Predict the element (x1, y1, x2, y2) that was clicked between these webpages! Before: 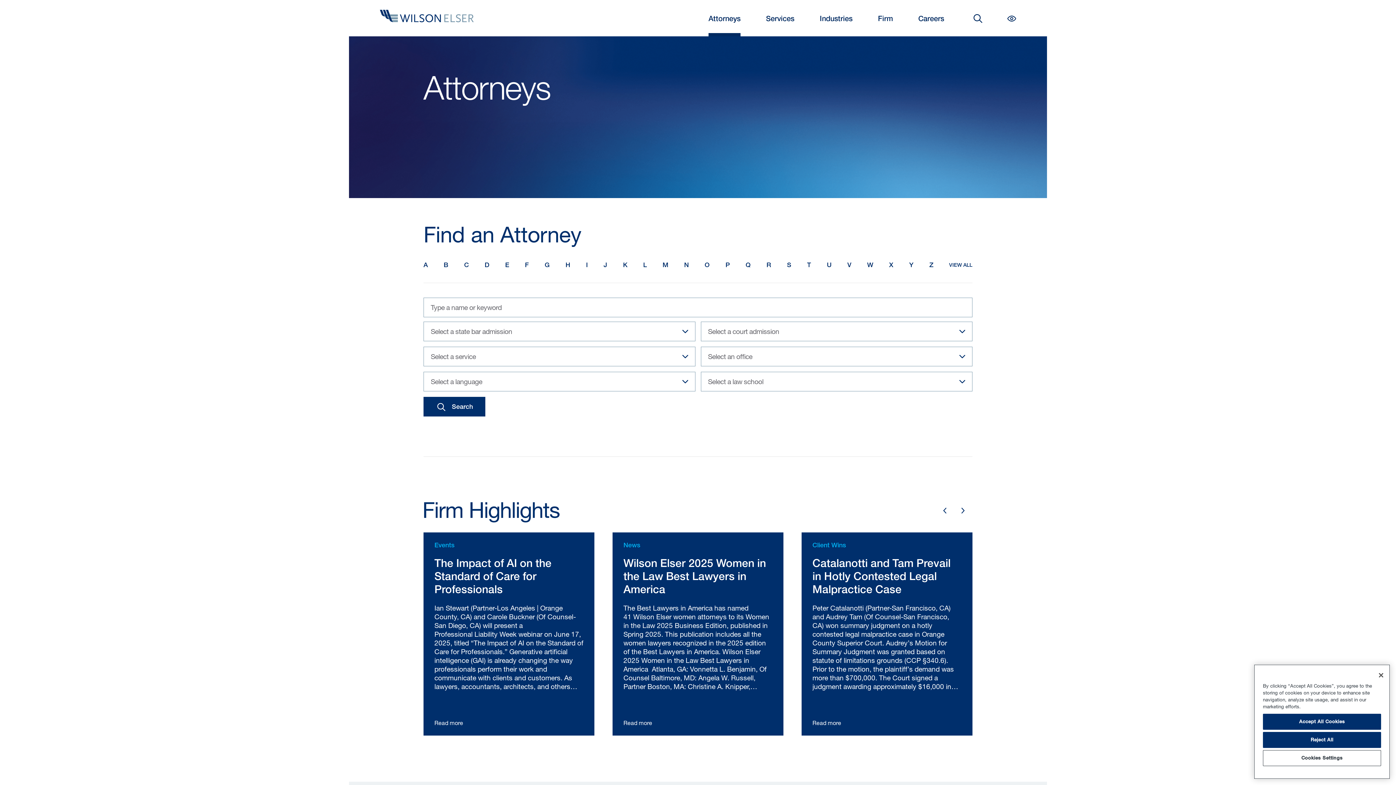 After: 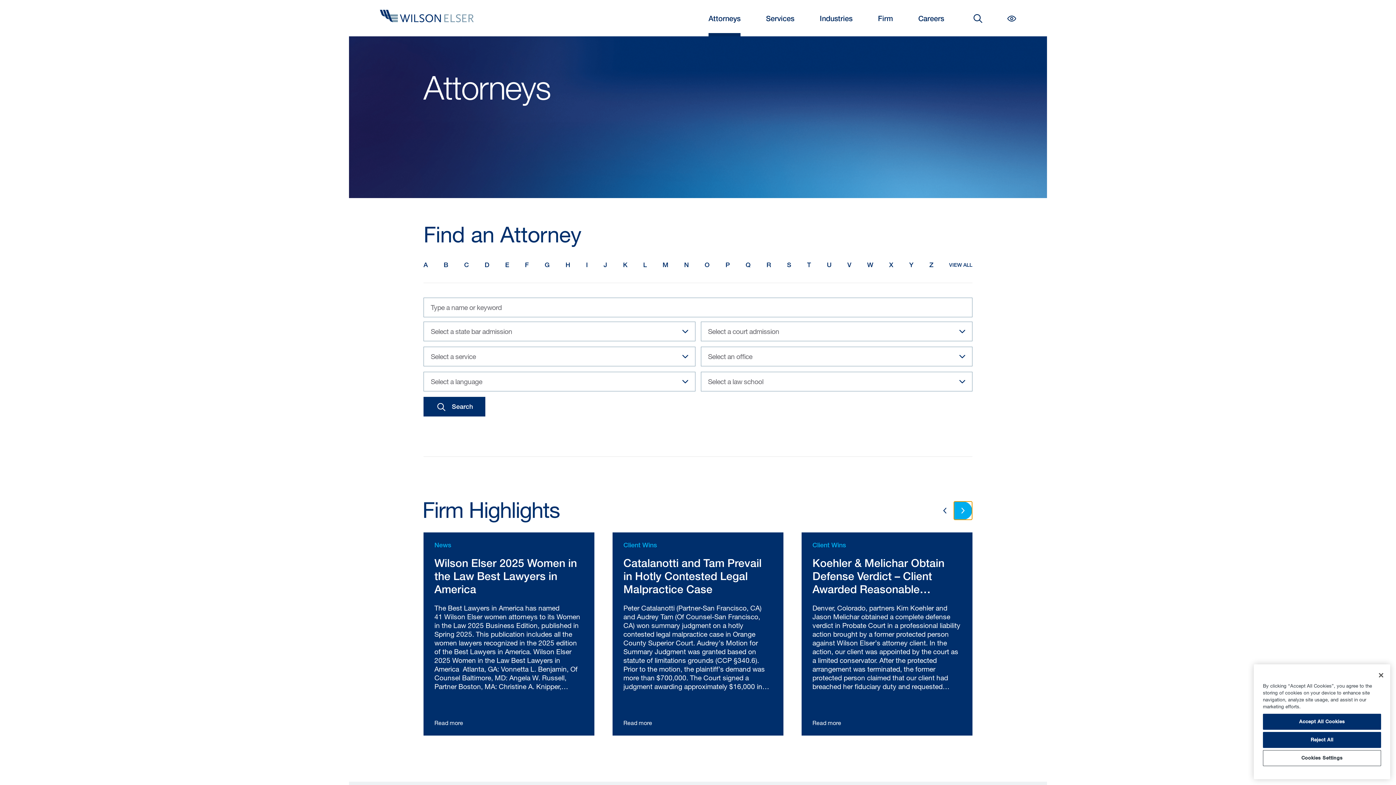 Action: label: Go to next page bbox: (954, 501, 972, 519)